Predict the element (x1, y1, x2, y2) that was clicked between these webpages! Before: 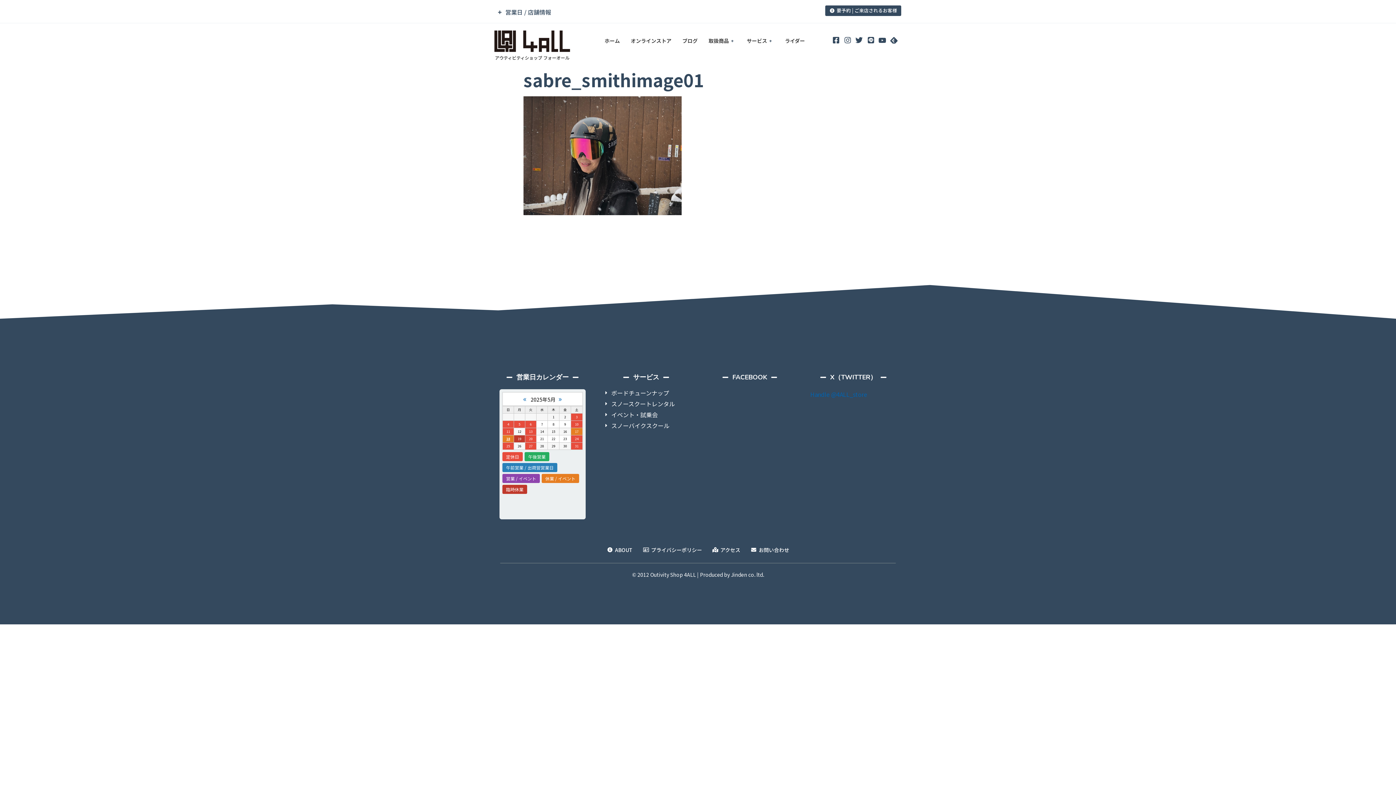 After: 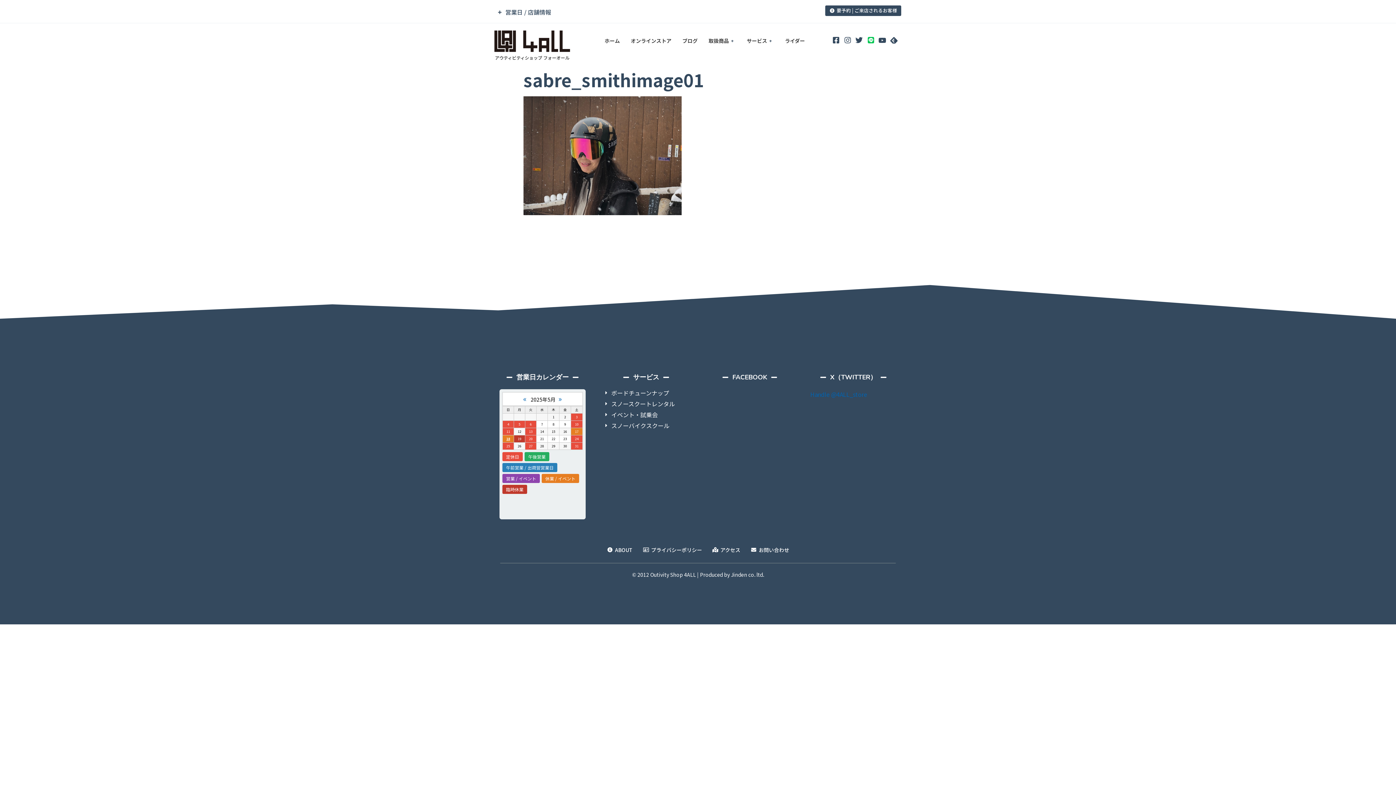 Action: bbox: (864, 34, 874, 44)